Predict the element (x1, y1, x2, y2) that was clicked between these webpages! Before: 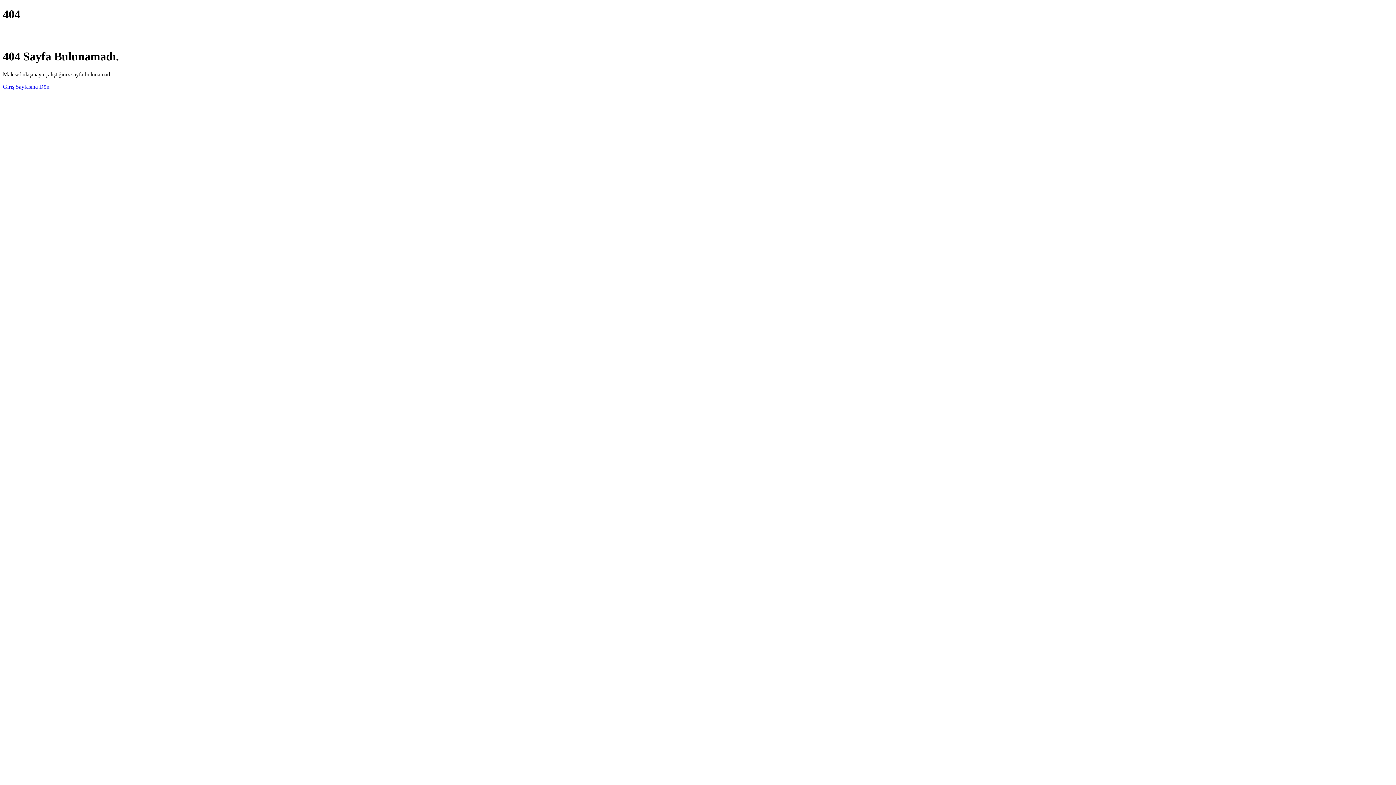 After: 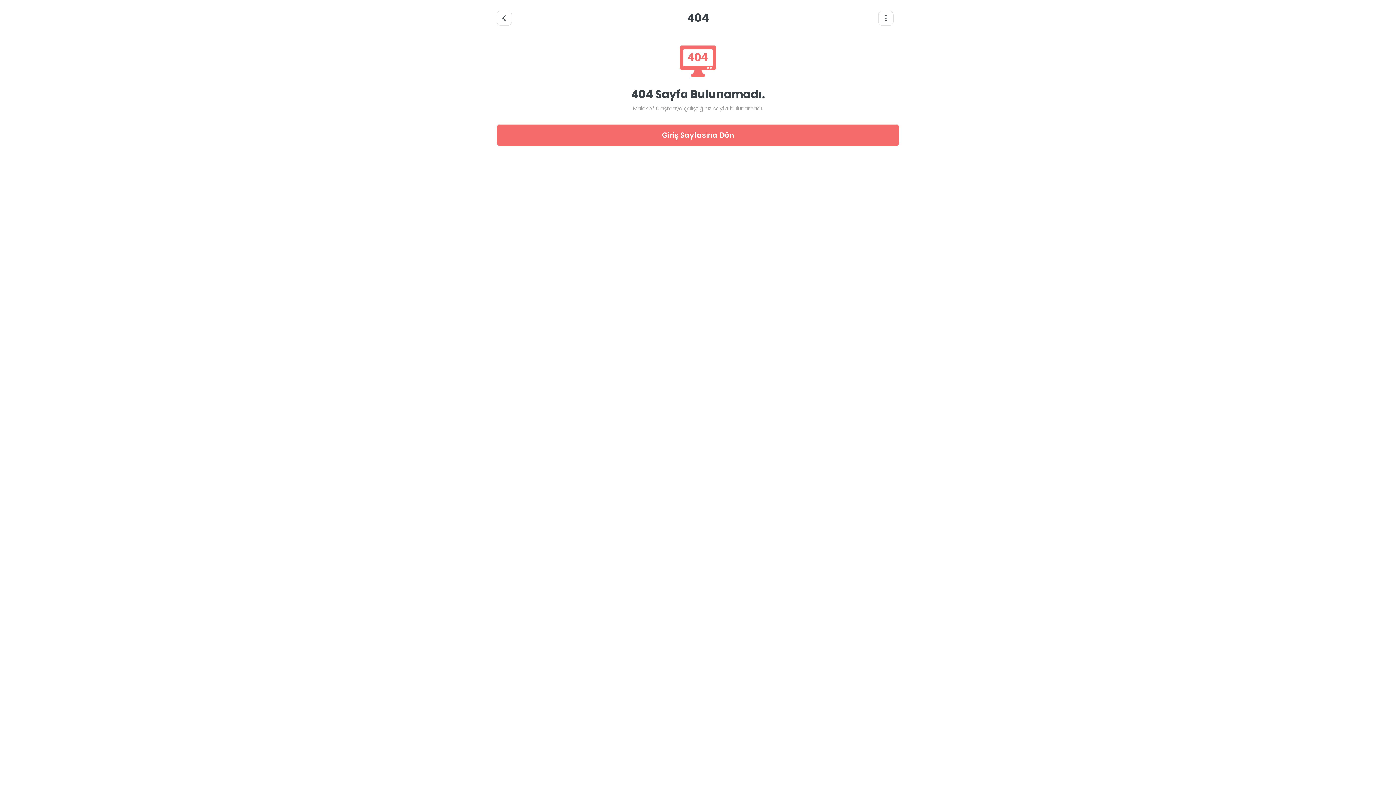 Action: bbox: (2, 83, 49, 89) label: Giriş Sayfasına Dön